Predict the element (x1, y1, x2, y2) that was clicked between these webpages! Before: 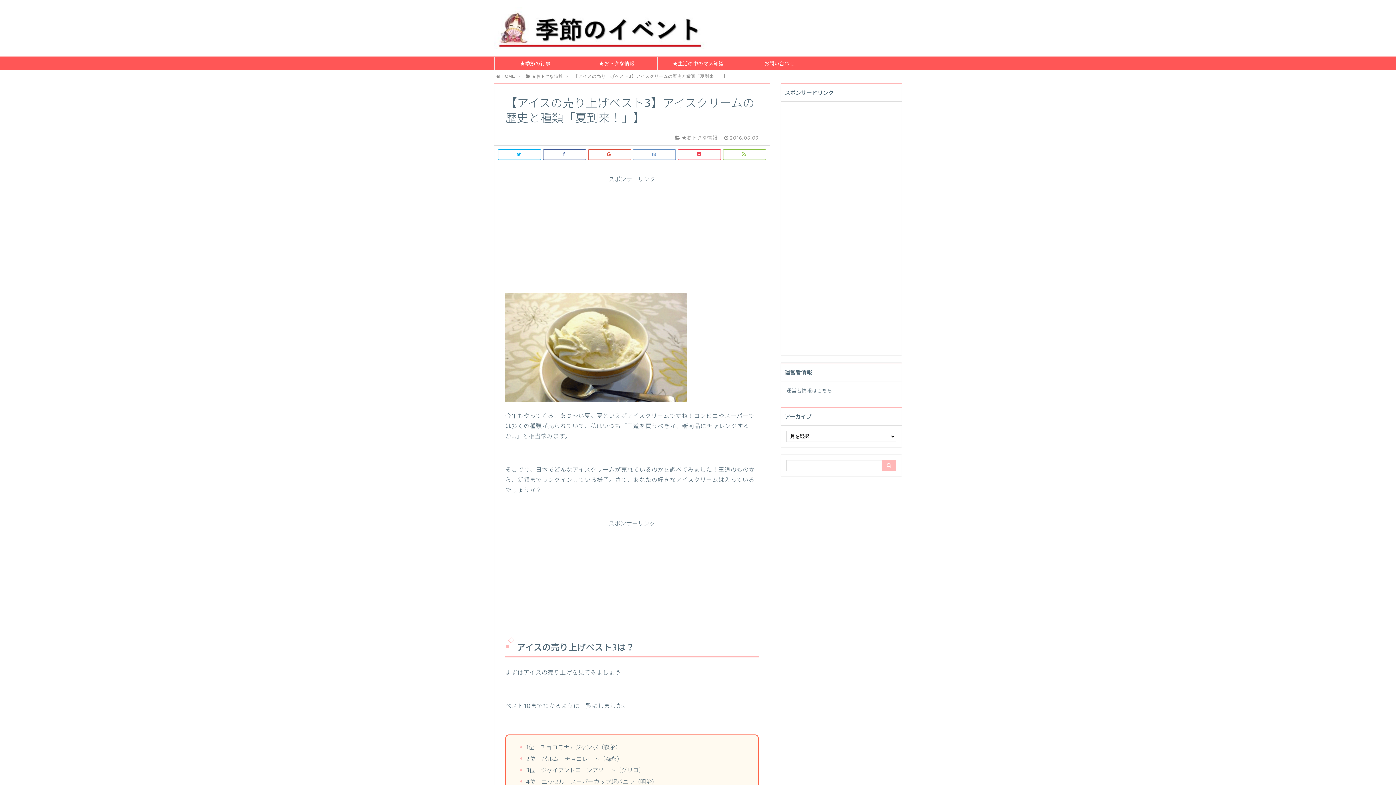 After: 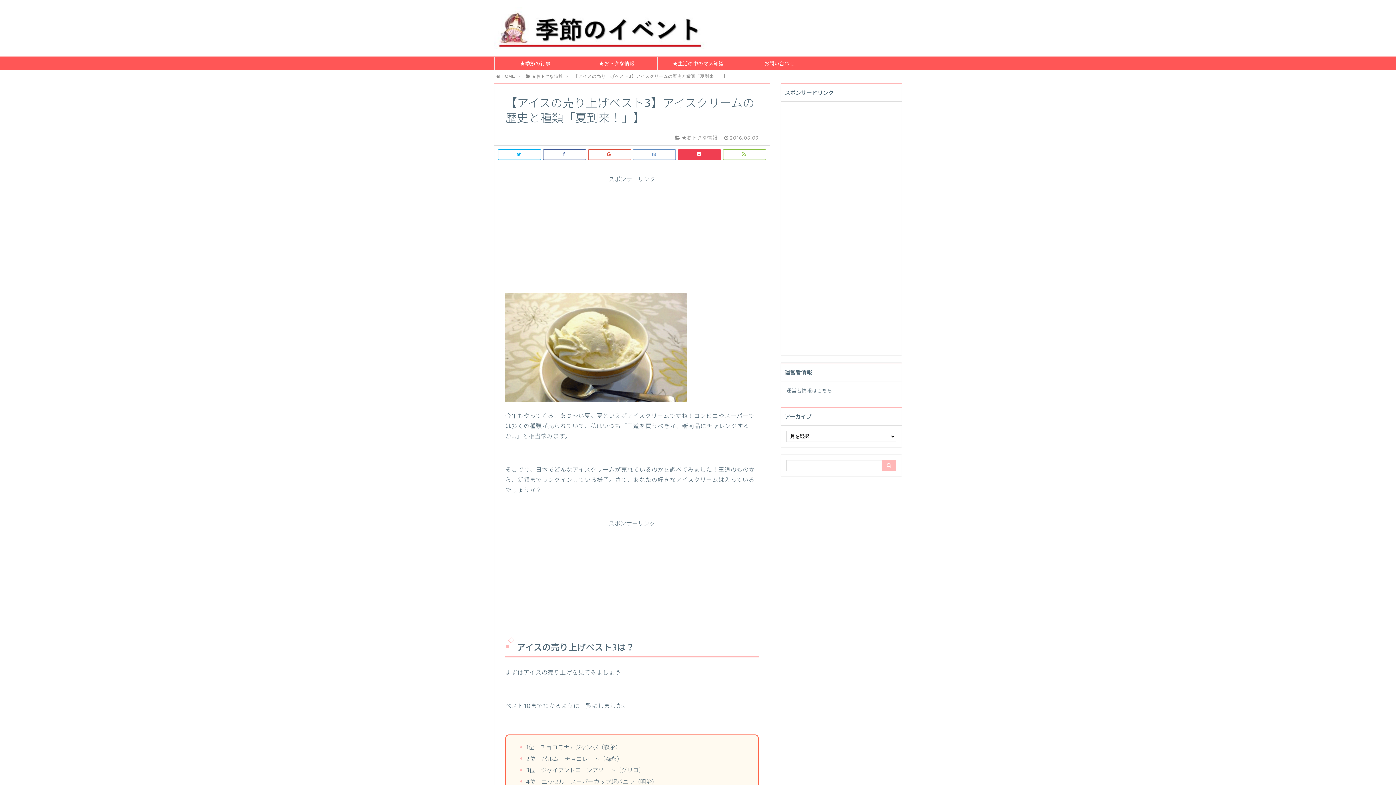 Action: label:   bbox: (678, 149, 721, 159)